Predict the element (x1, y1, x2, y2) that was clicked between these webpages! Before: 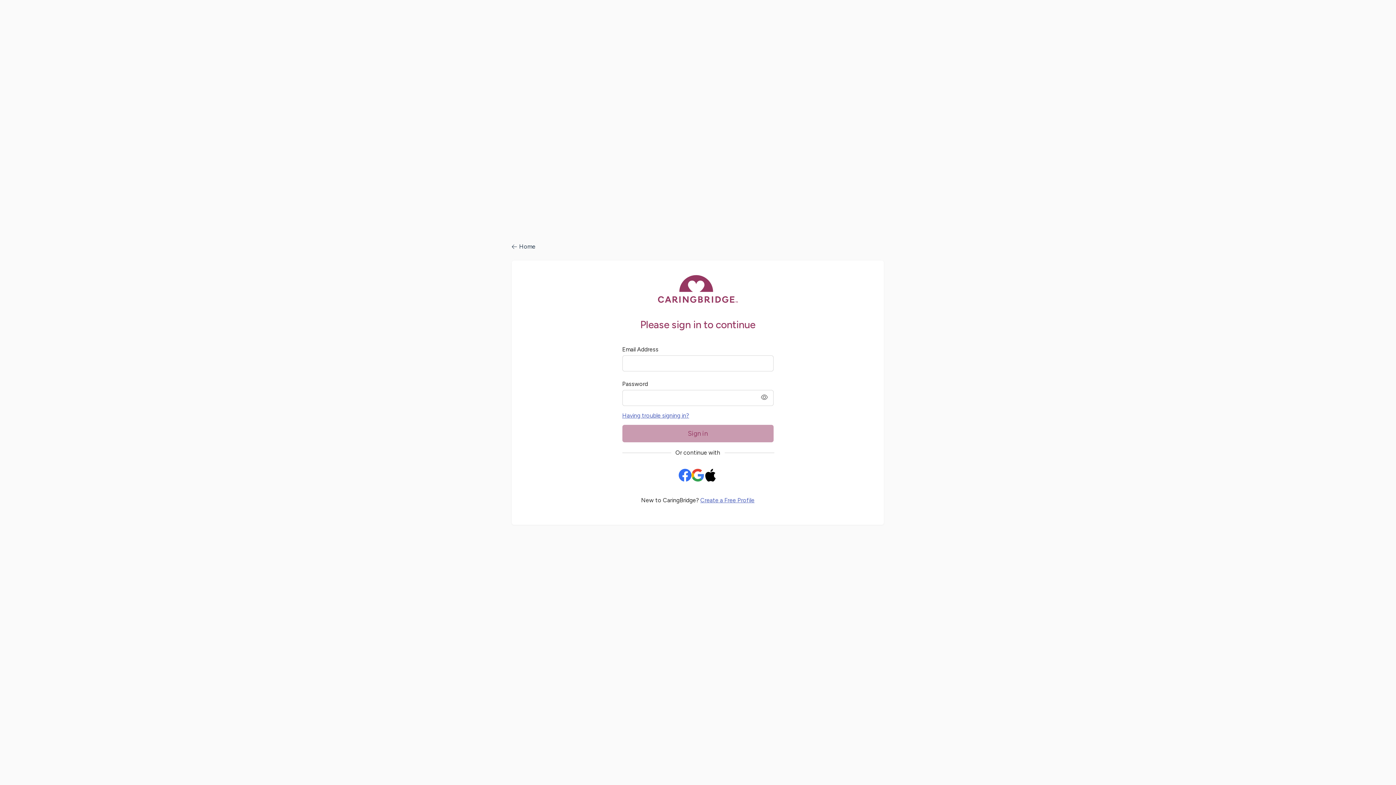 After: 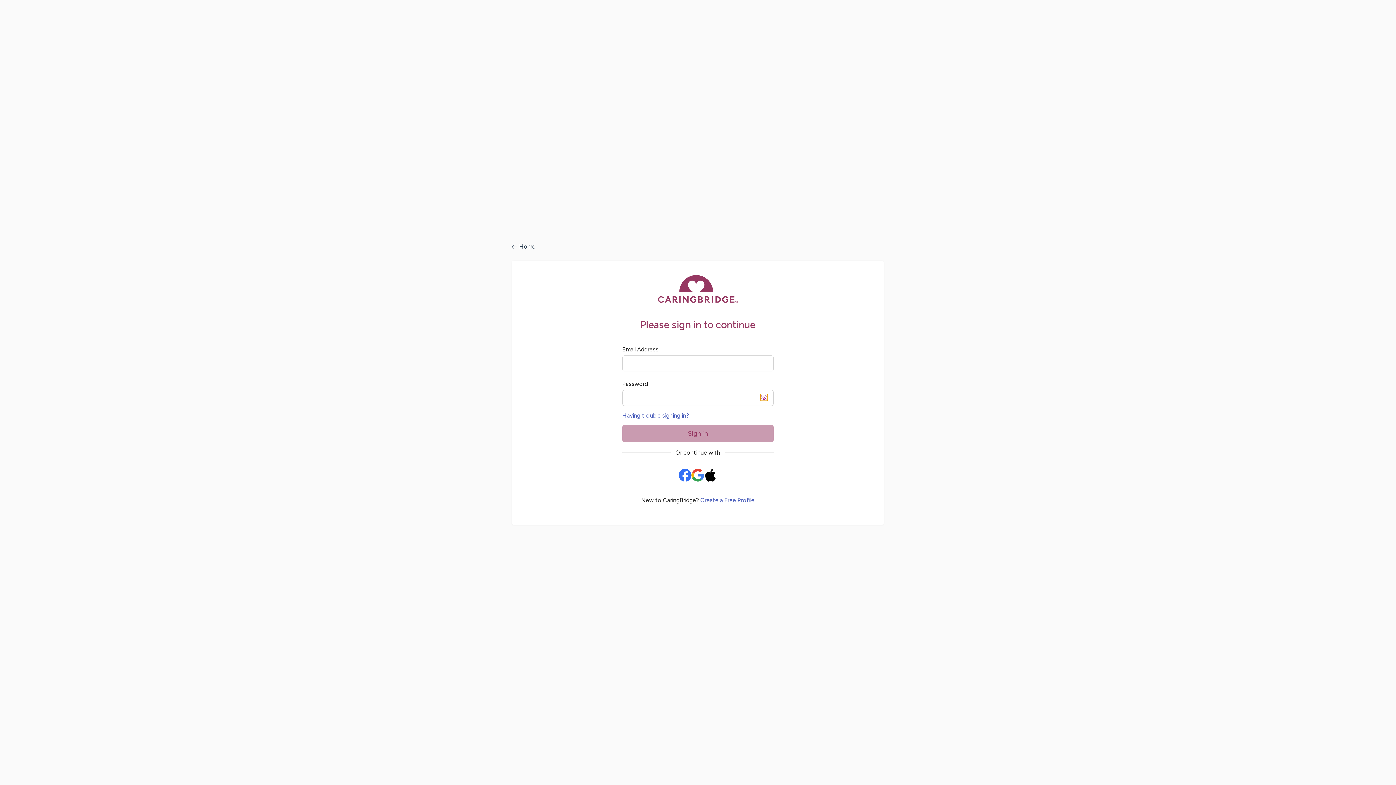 Action: label: password bbox: (761, 394, 767, 401)